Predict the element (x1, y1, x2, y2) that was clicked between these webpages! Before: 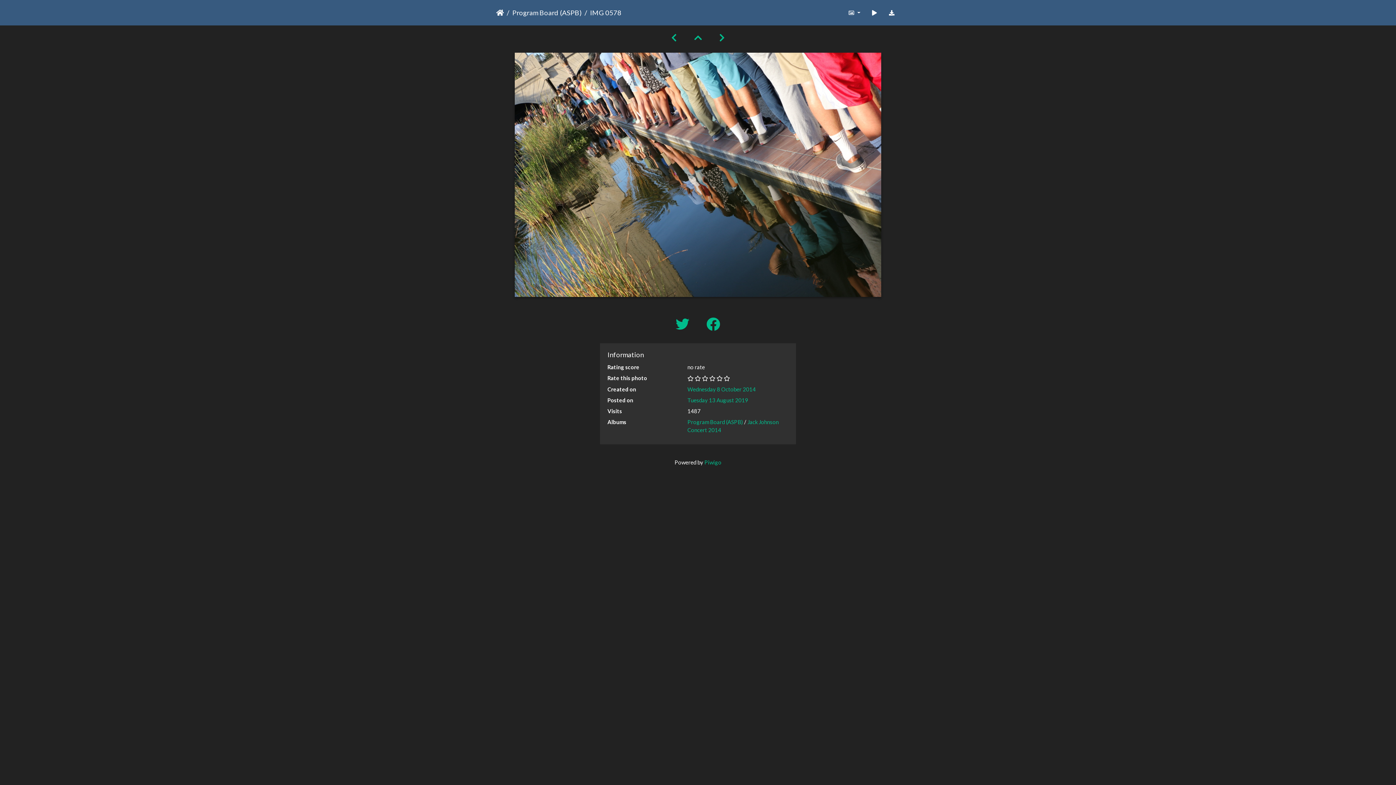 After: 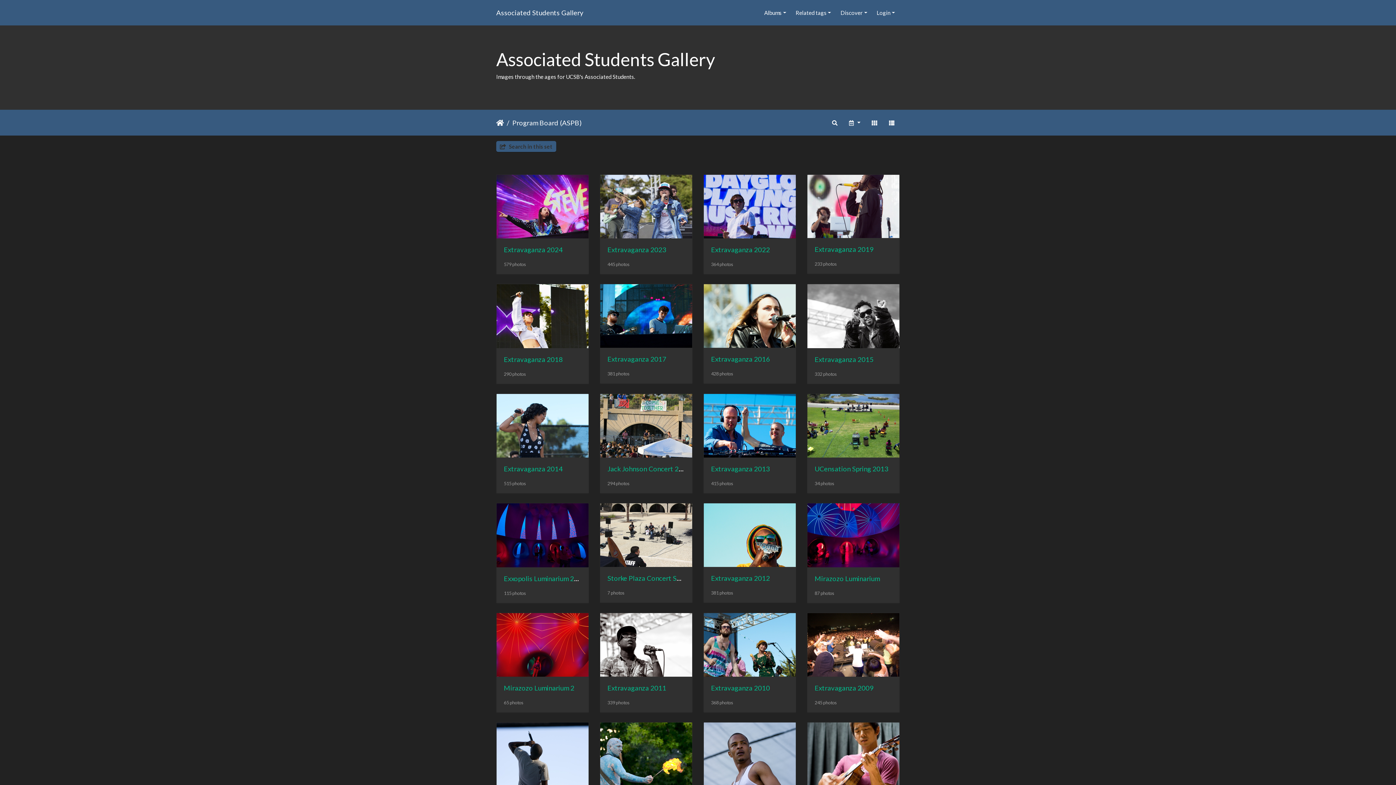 Action: label: Program Board (ASPB) bbox: (504, 7, 581, 17)